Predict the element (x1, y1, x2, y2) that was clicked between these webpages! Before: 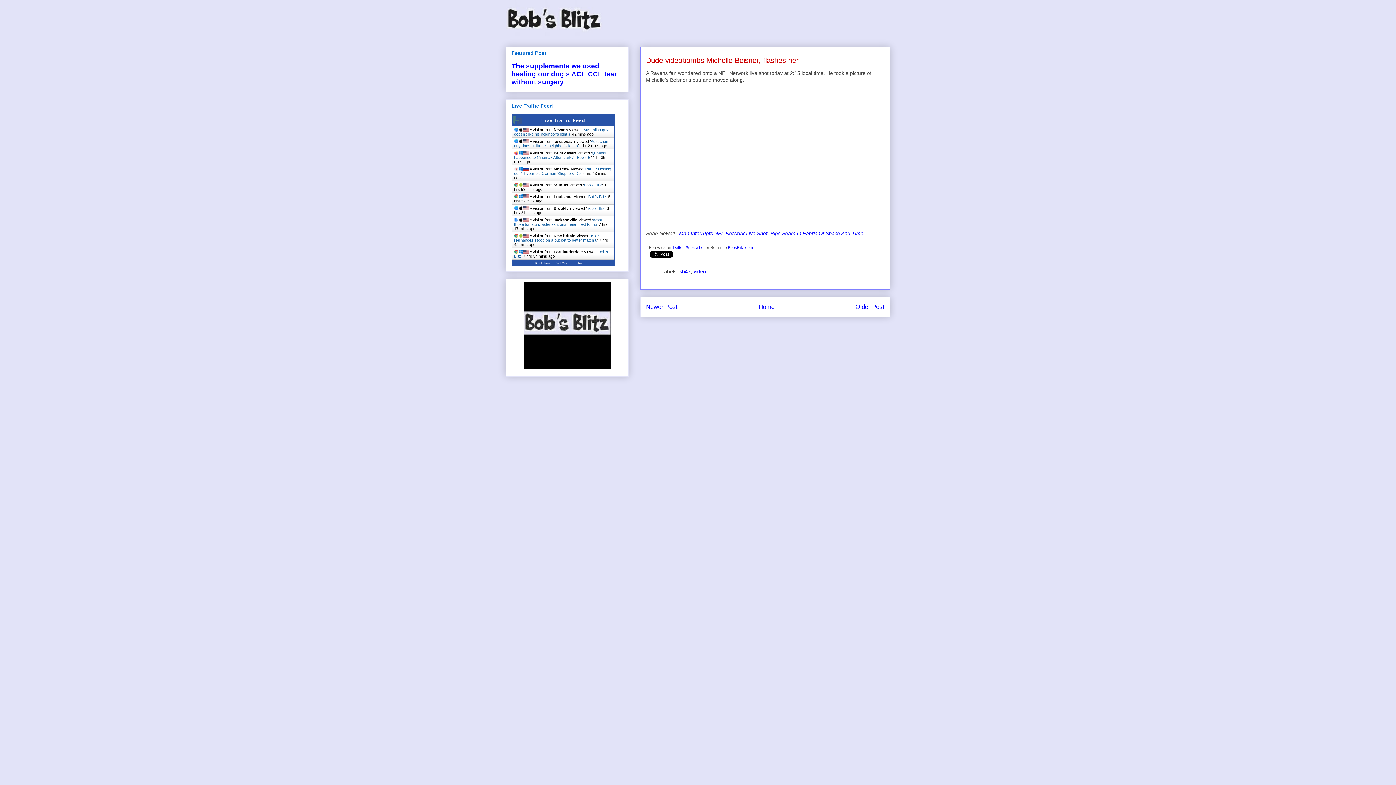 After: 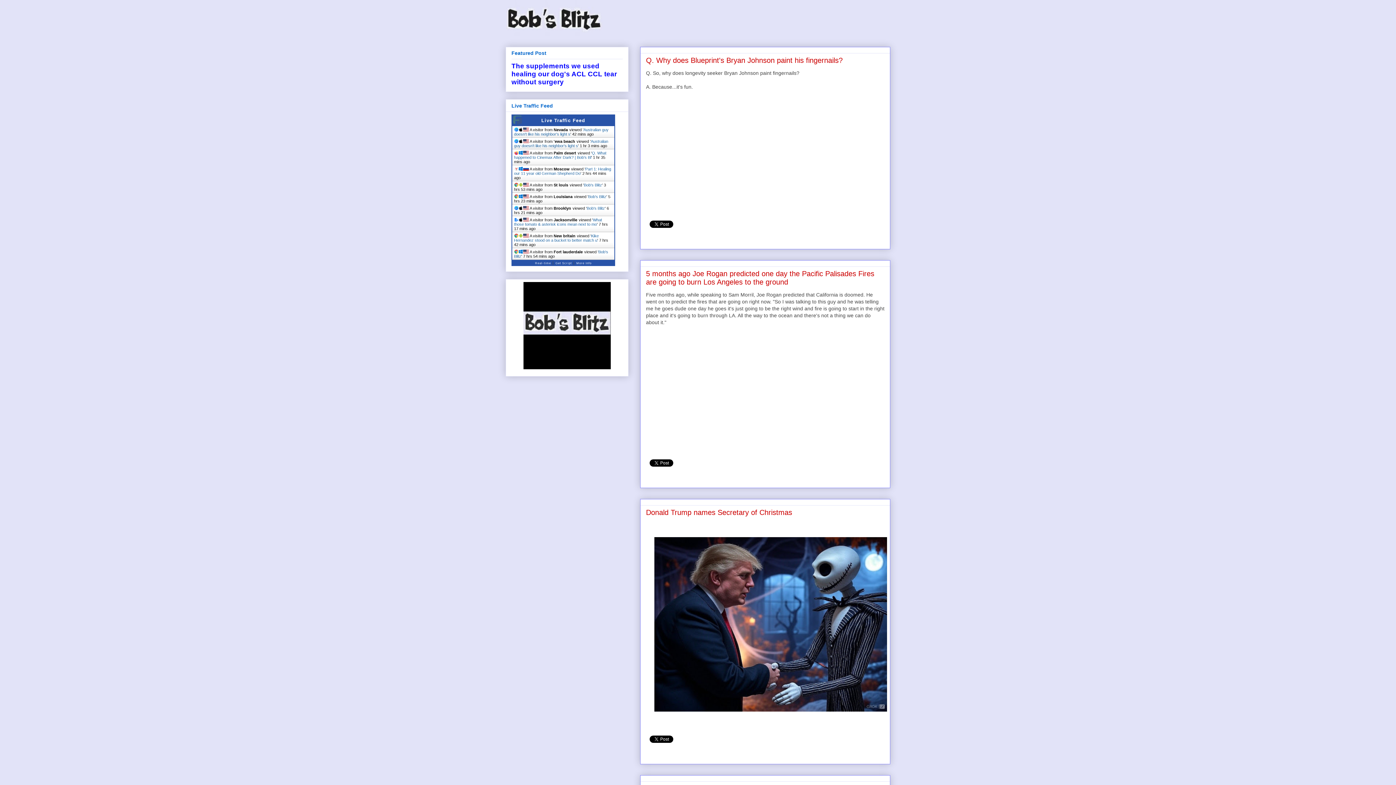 Action: bbox: (505, 0, 890, 36)